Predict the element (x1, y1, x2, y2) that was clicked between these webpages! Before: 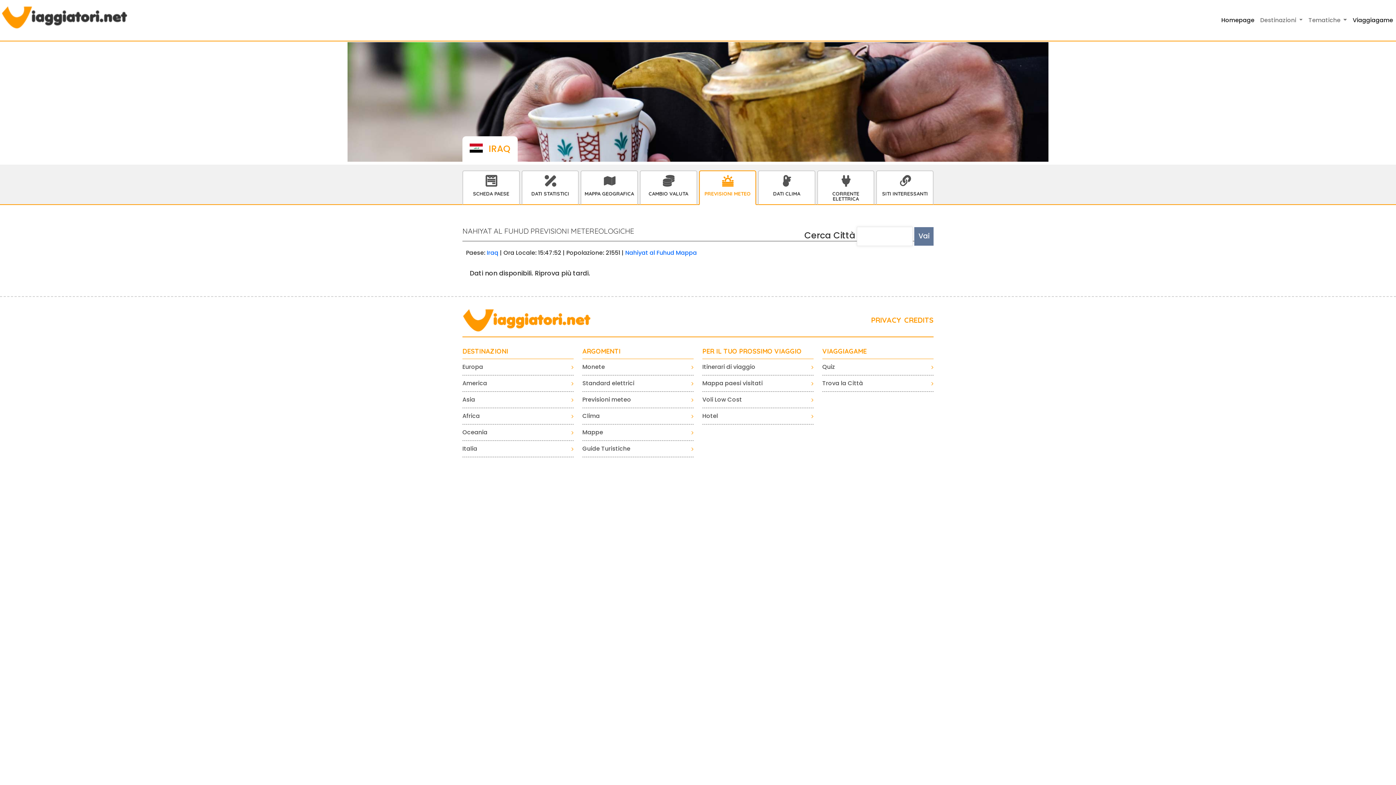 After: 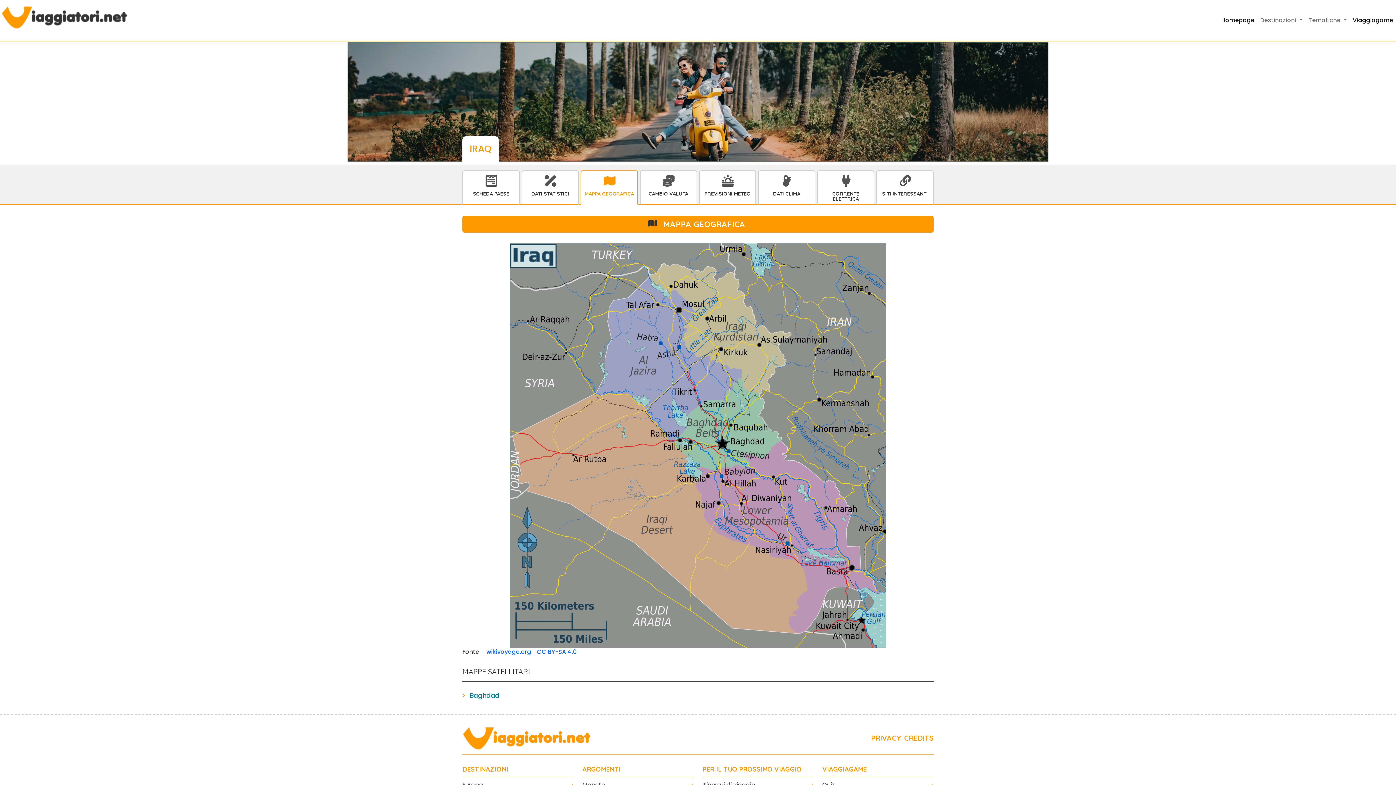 Action: bbox: (581, 171, 637, 199) label: MAPPA GEOGRAFICA